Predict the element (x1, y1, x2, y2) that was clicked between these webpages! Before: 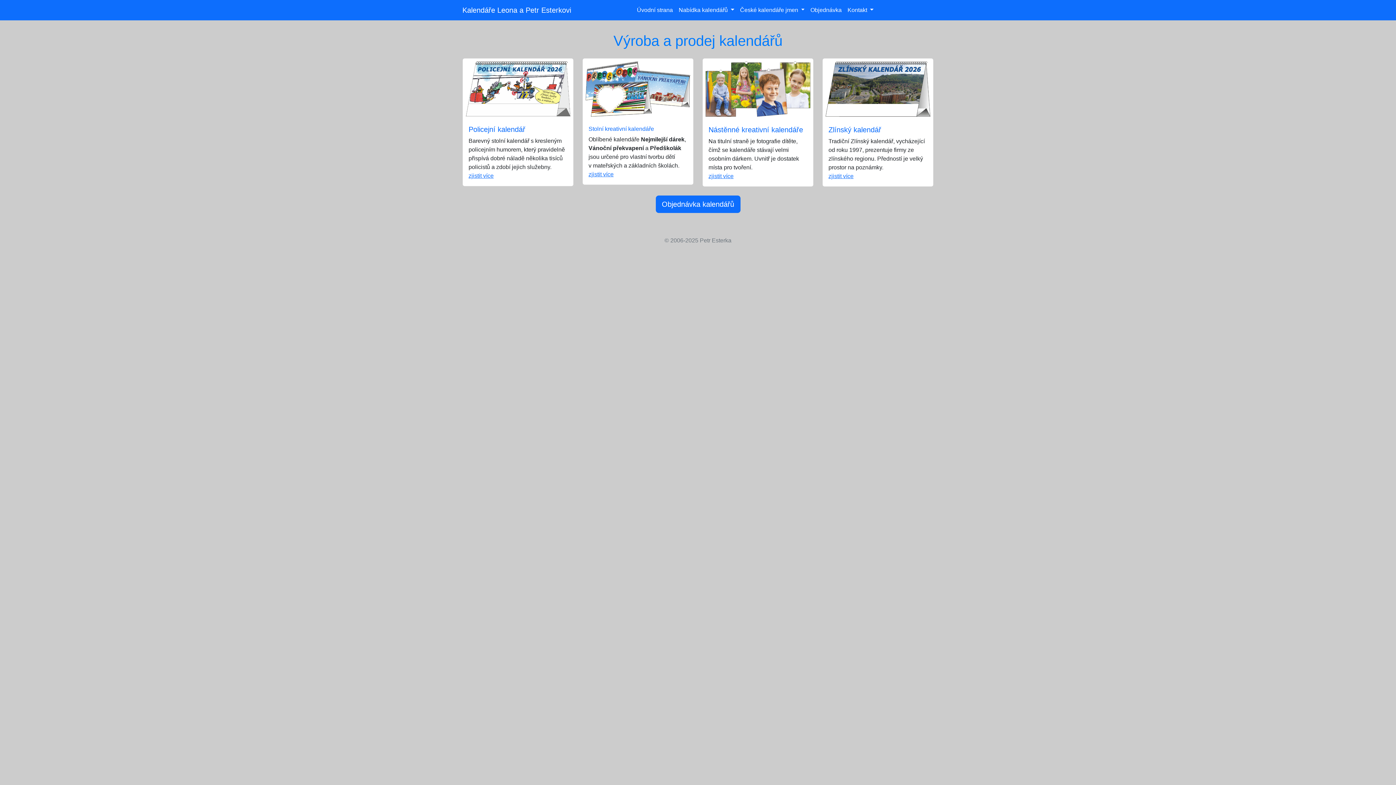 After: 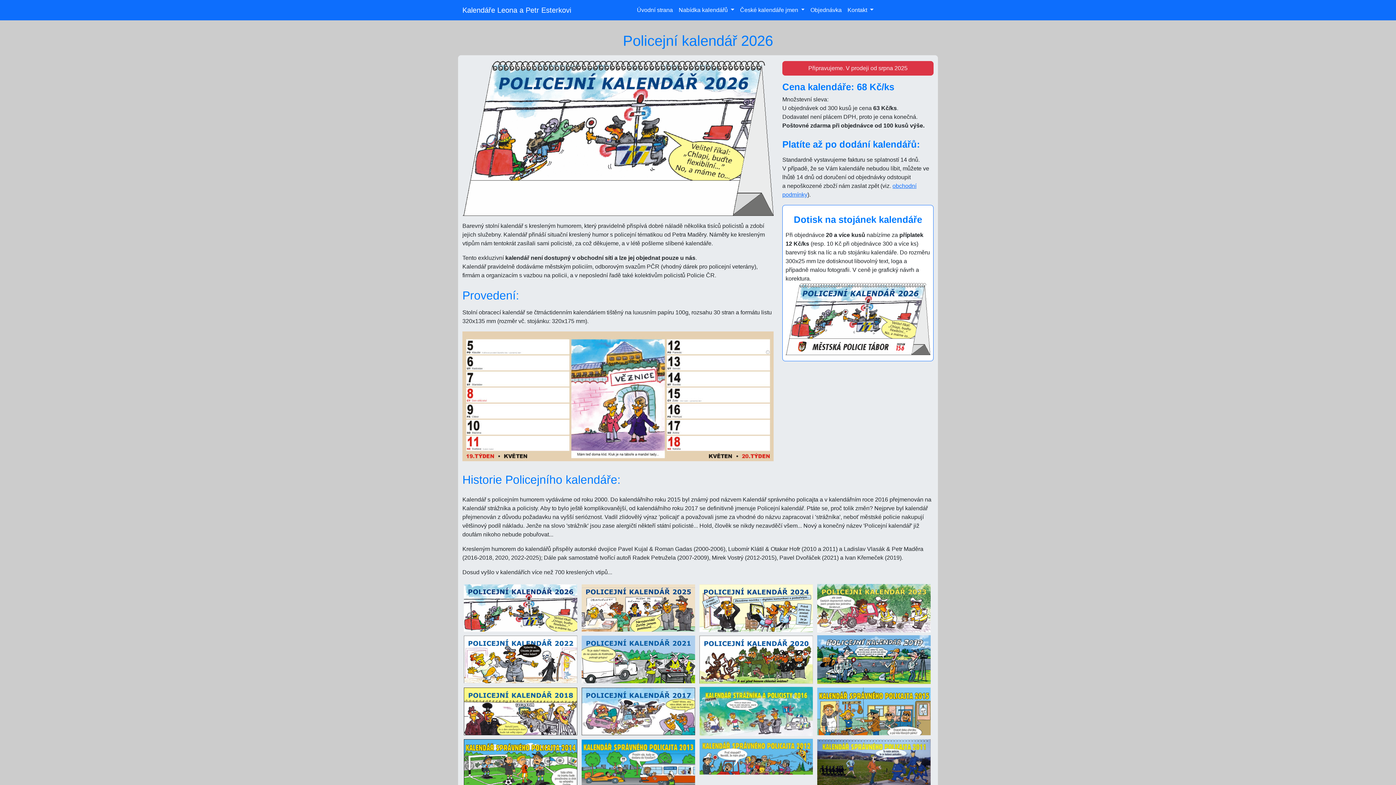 Action: bbox: (462, 58, 573, 186) label: Policejní kalendář

Barevný stolní kalendář s kresleným policejním humorem, který pravidelně přispívá dobré náladě několika tisíců policistů a zdobí jejich služebny.
zjistit více